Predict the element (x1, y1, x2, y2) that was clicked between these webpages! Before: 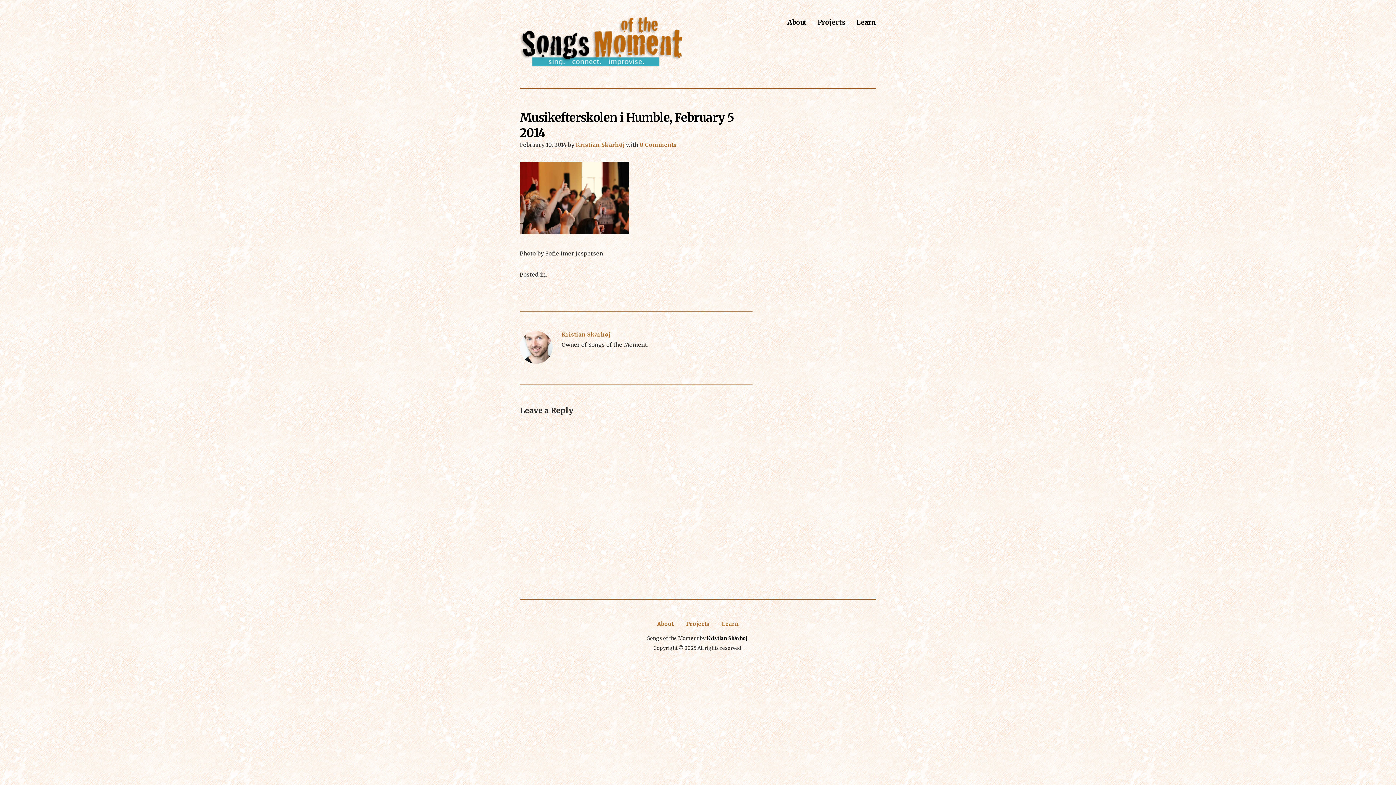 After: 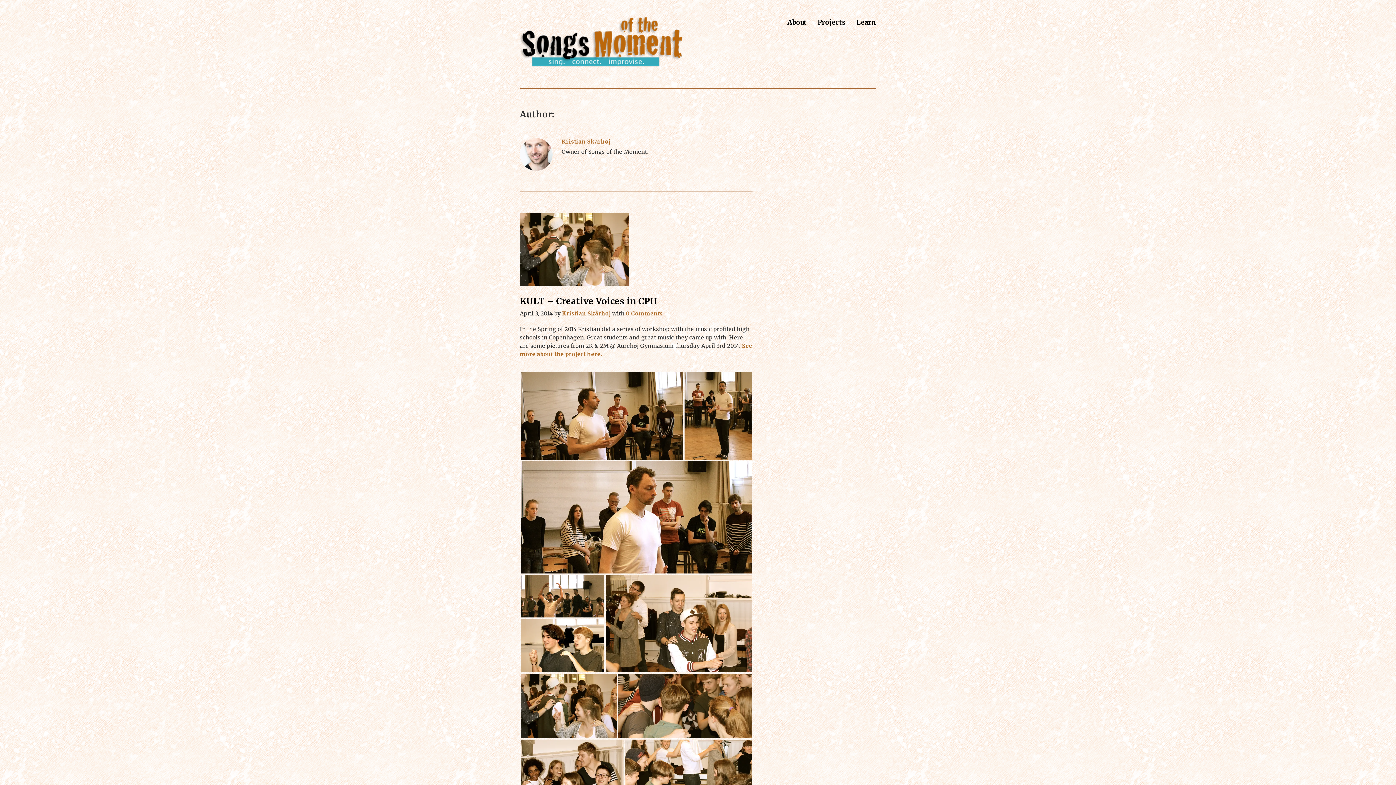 Action: bbox: (561, 331, 610, 338) label: Kristian Skårhøj